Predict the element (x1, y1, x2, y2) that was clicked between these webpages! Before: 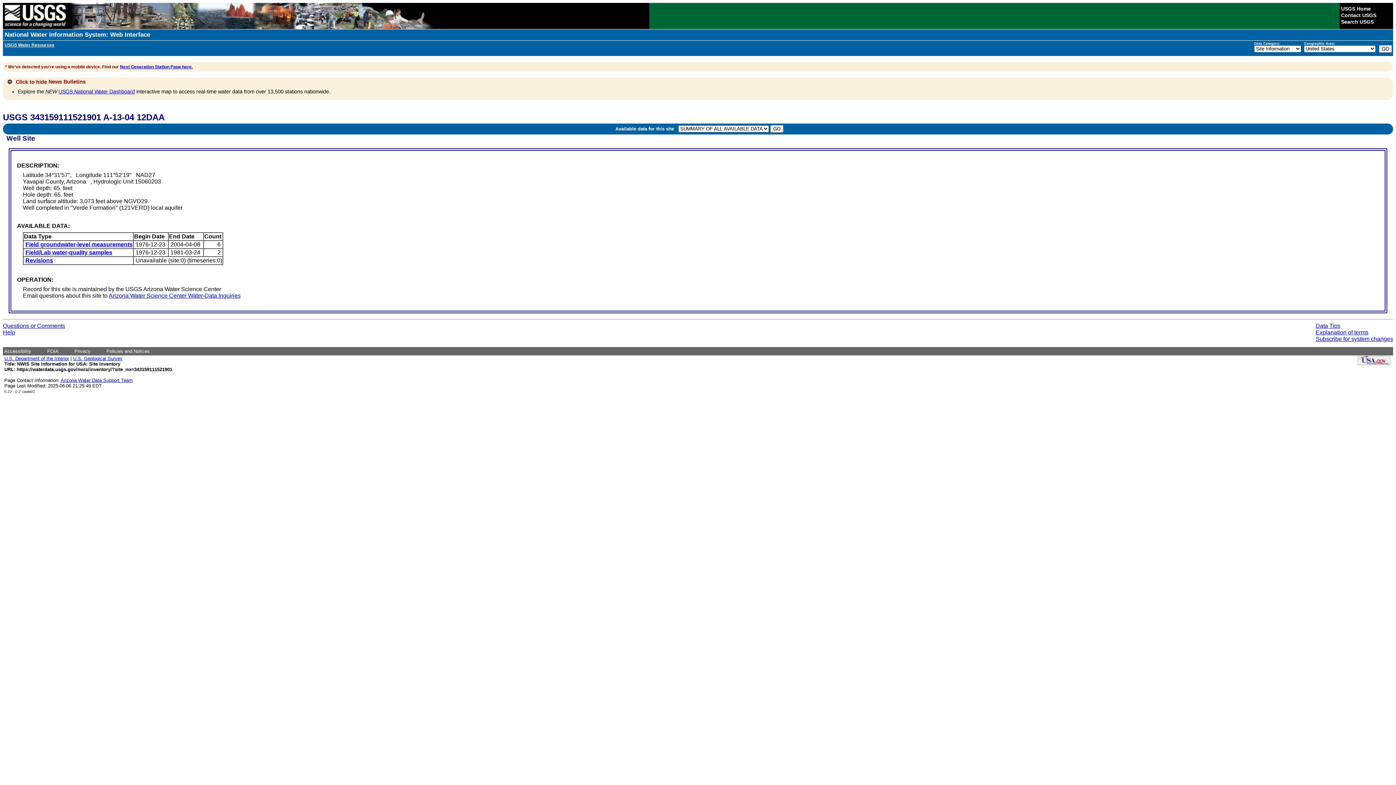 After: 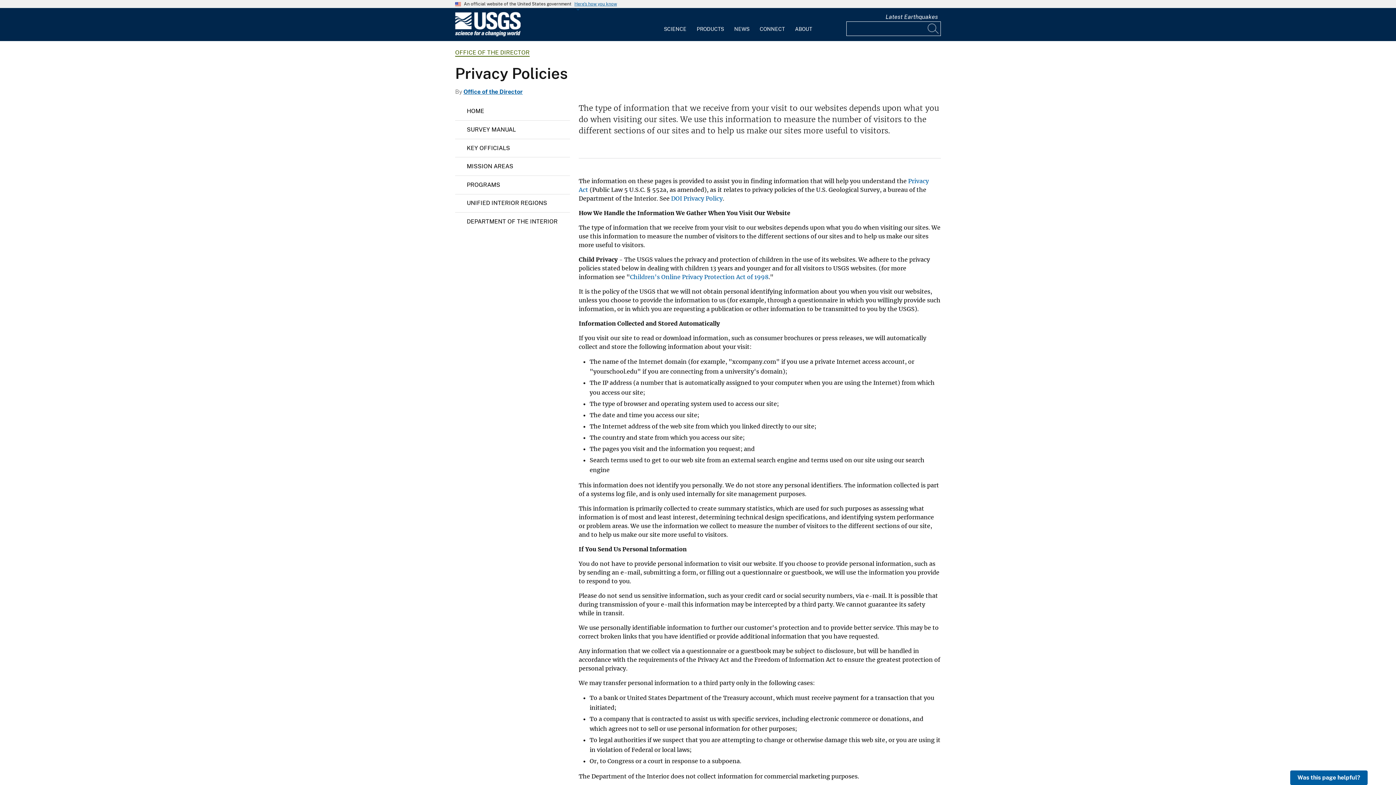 Action: label: Privacy bbox: (74, 348, 90, 354)